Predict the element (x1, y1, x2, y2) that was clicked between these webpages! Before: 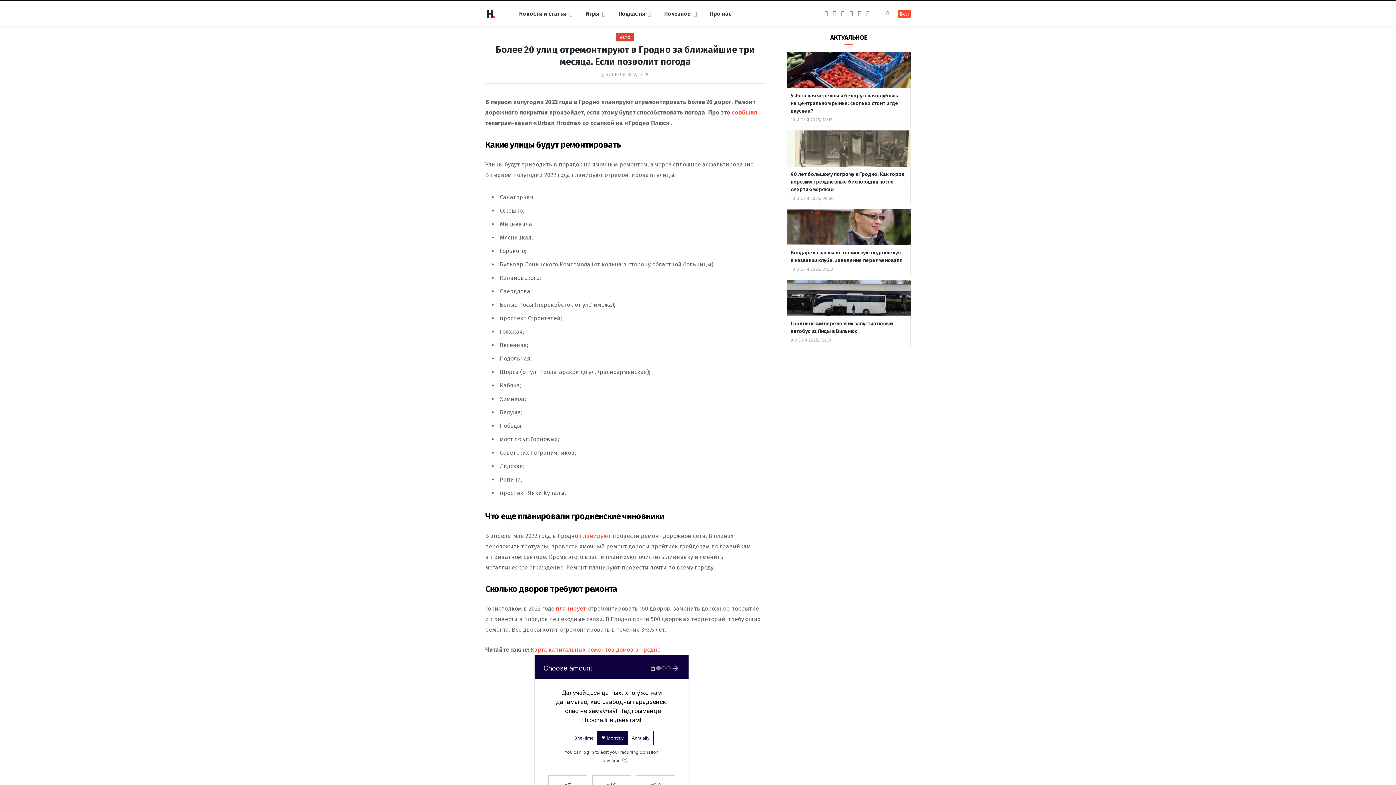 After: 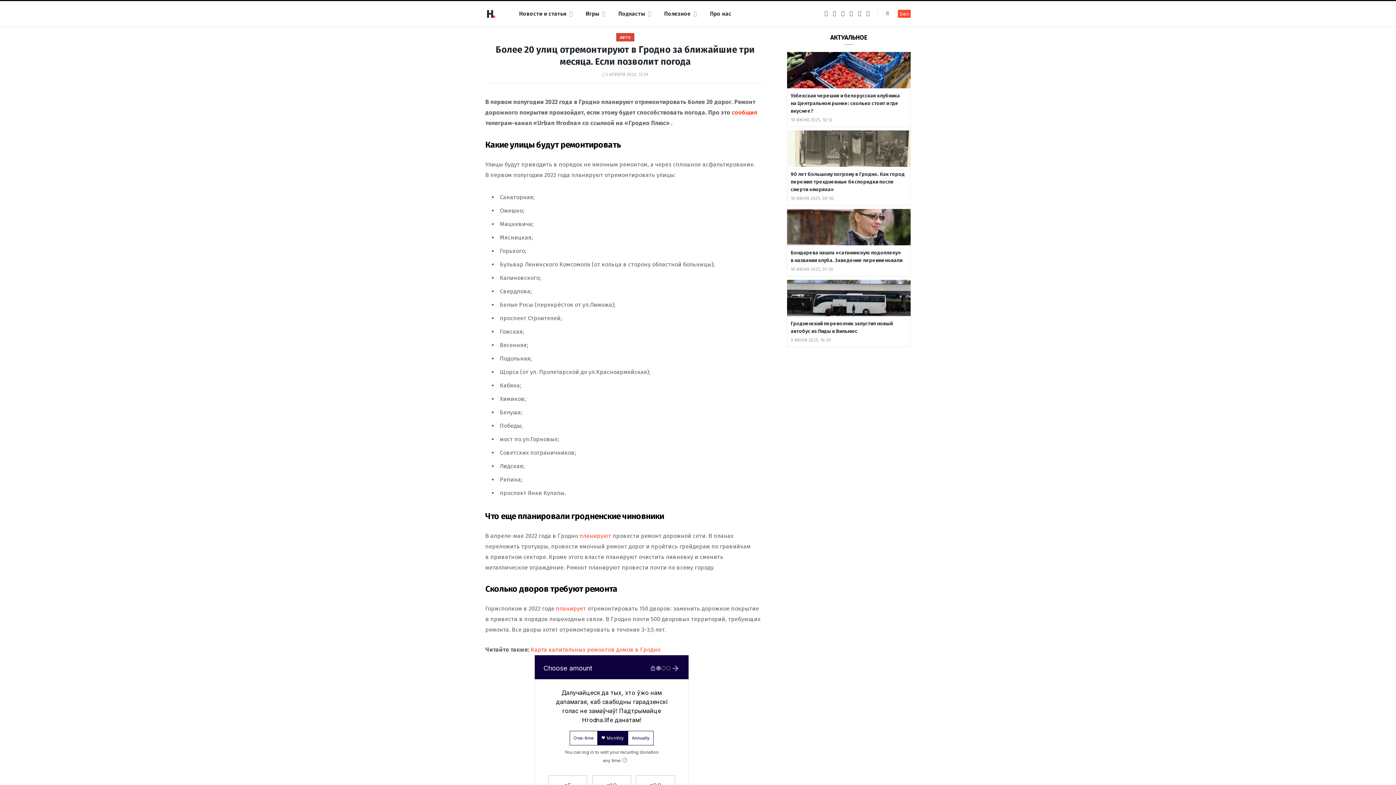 Action: bbox: (441, 172, 460, 191)